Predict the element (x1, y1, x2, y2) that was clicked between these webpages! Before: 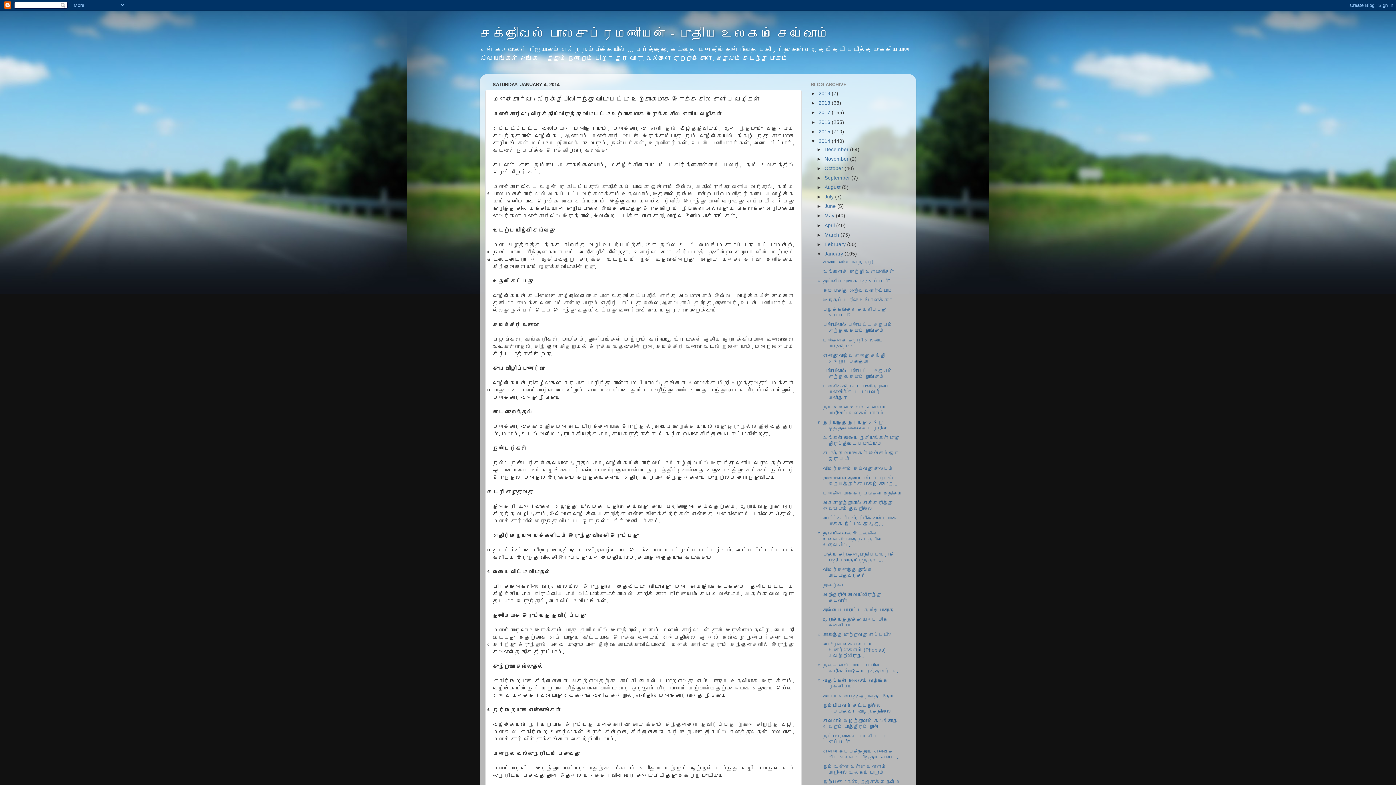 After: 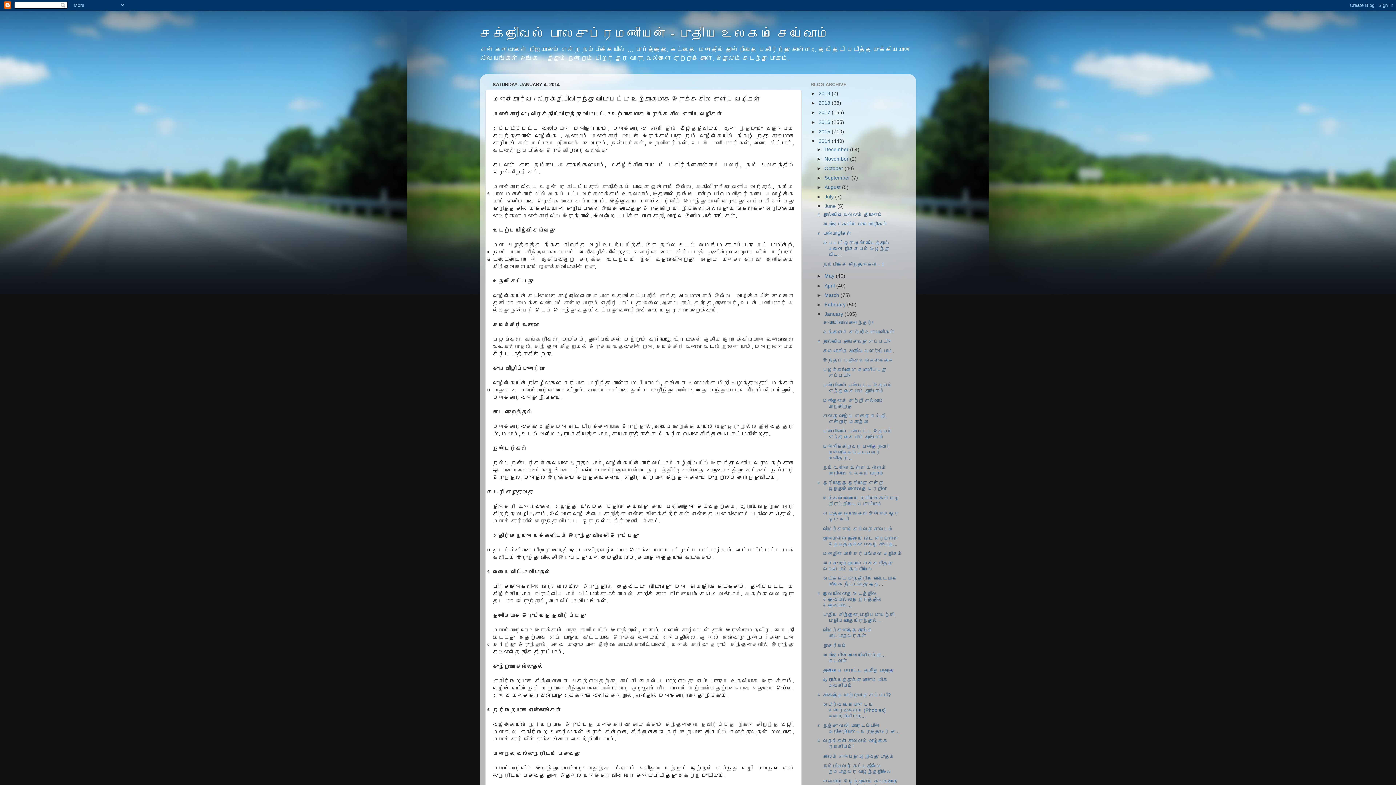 Action: label: ►   bbox: (816, 203, 824, 209)